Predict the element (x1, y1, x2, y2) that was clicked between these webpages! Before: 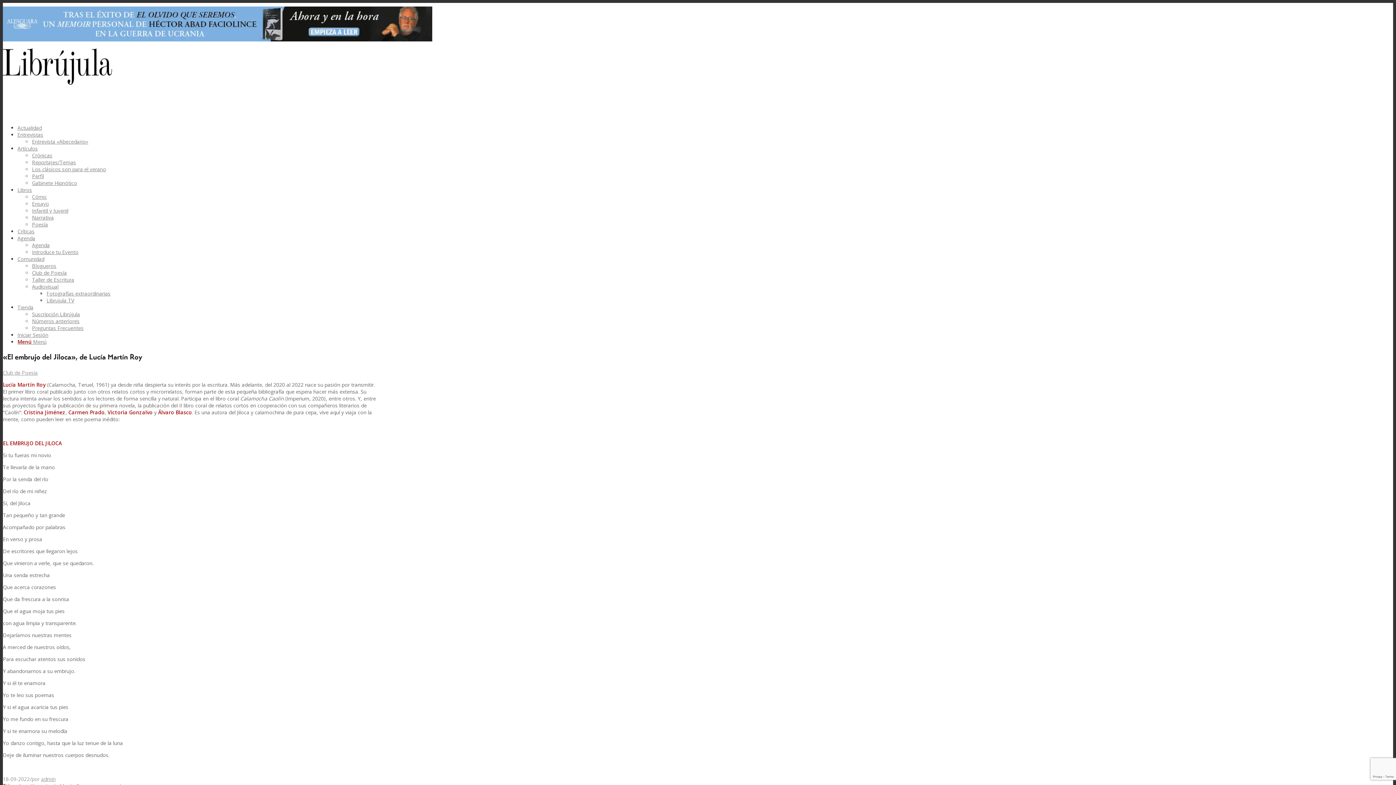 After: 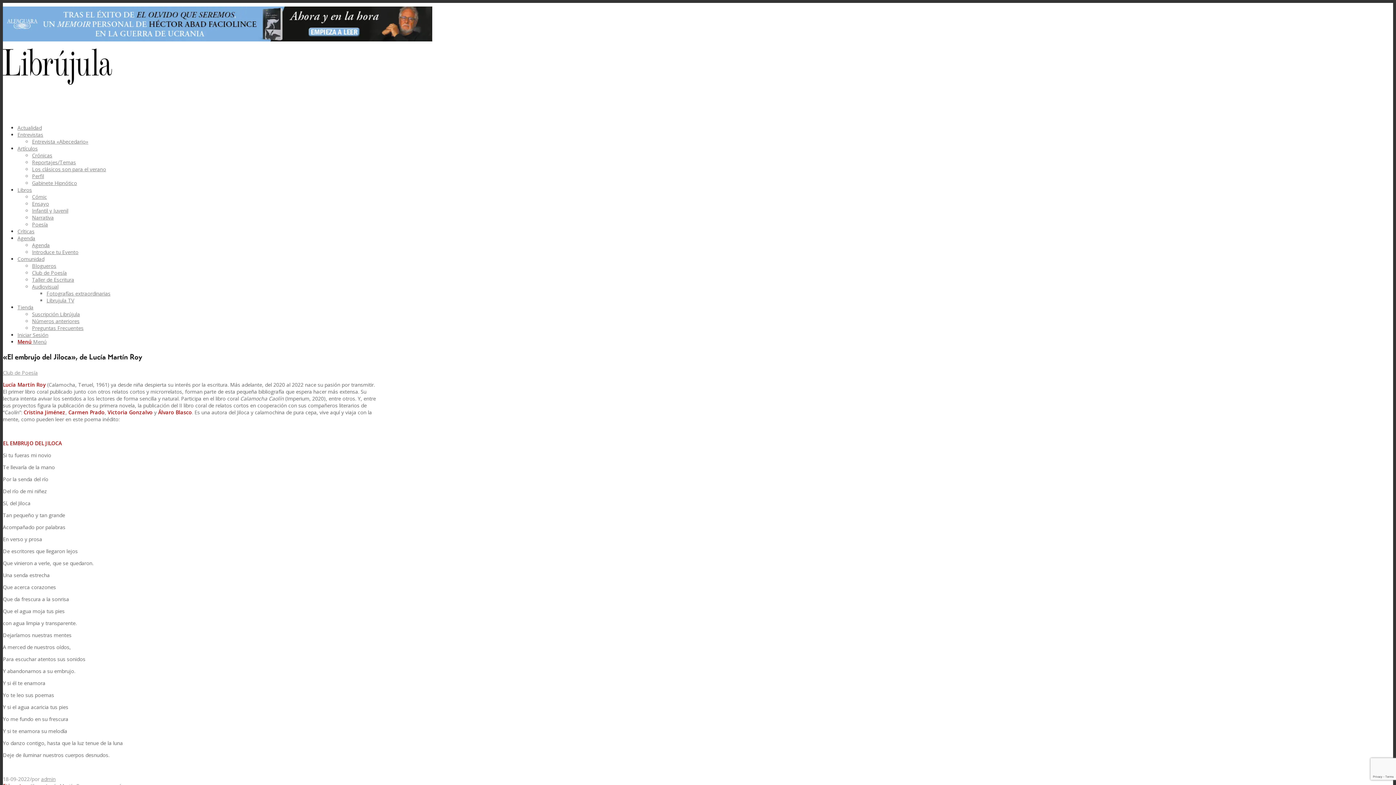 Action: bbox: (2, 36, 432, 42)